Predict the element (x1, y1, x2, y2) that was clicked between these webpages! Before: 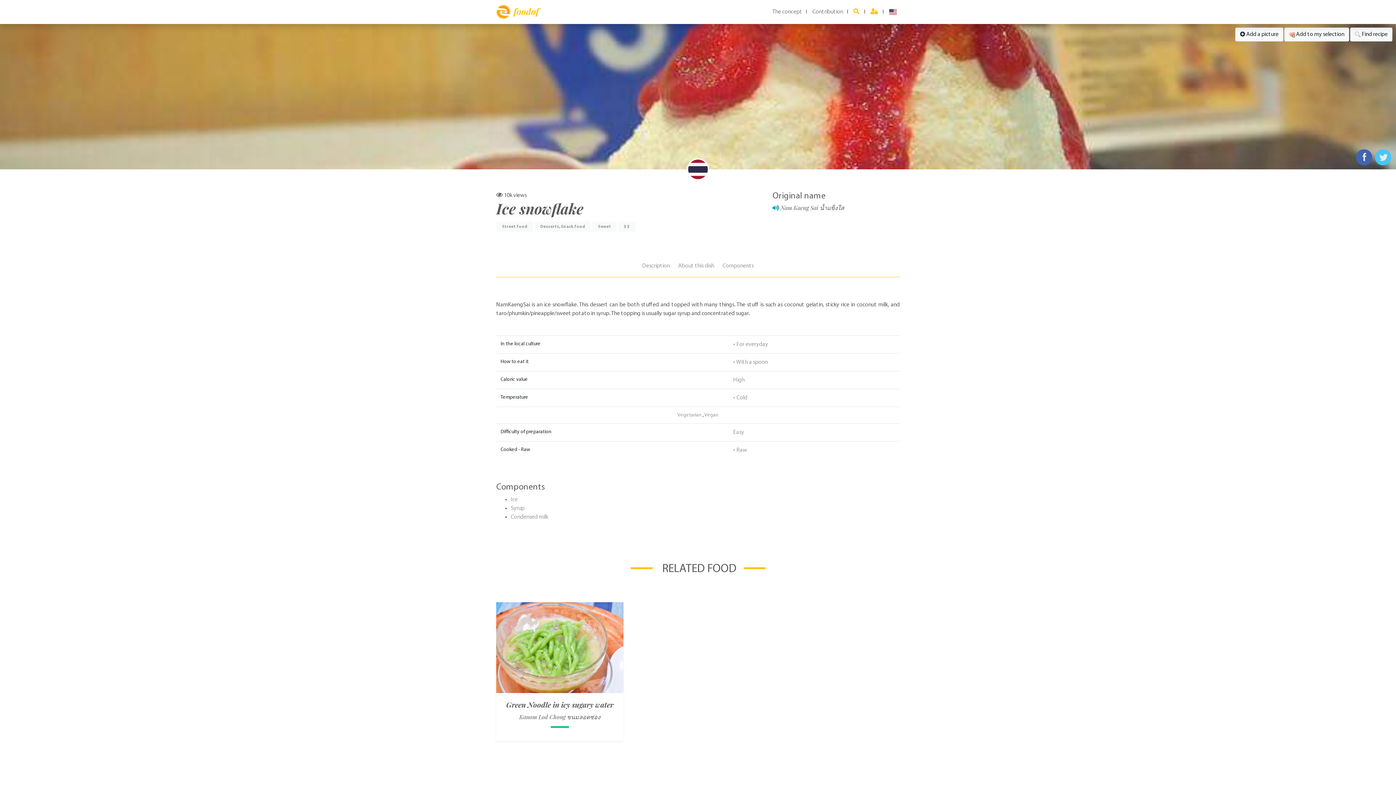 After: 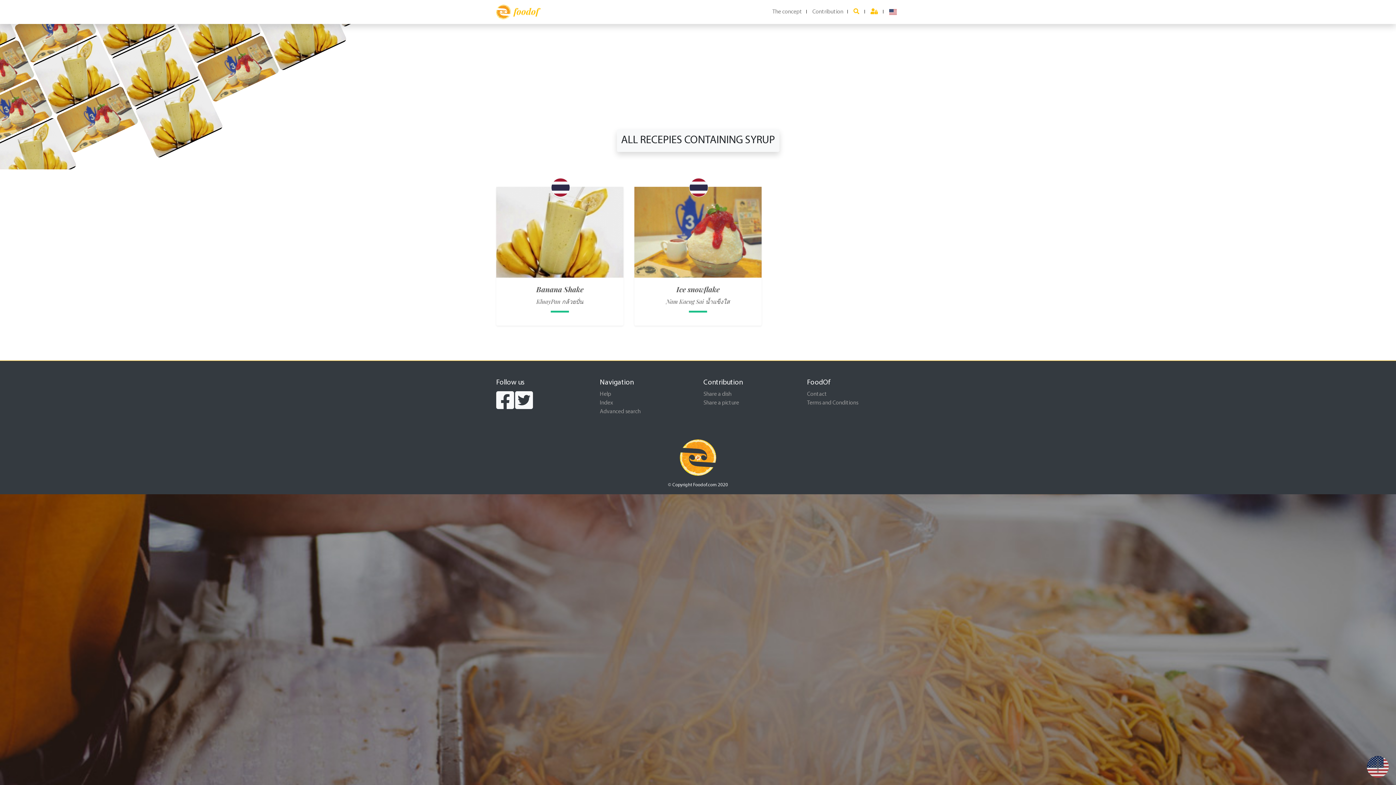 Action: label: Syrup bbox: (510, 505, 524, 511)